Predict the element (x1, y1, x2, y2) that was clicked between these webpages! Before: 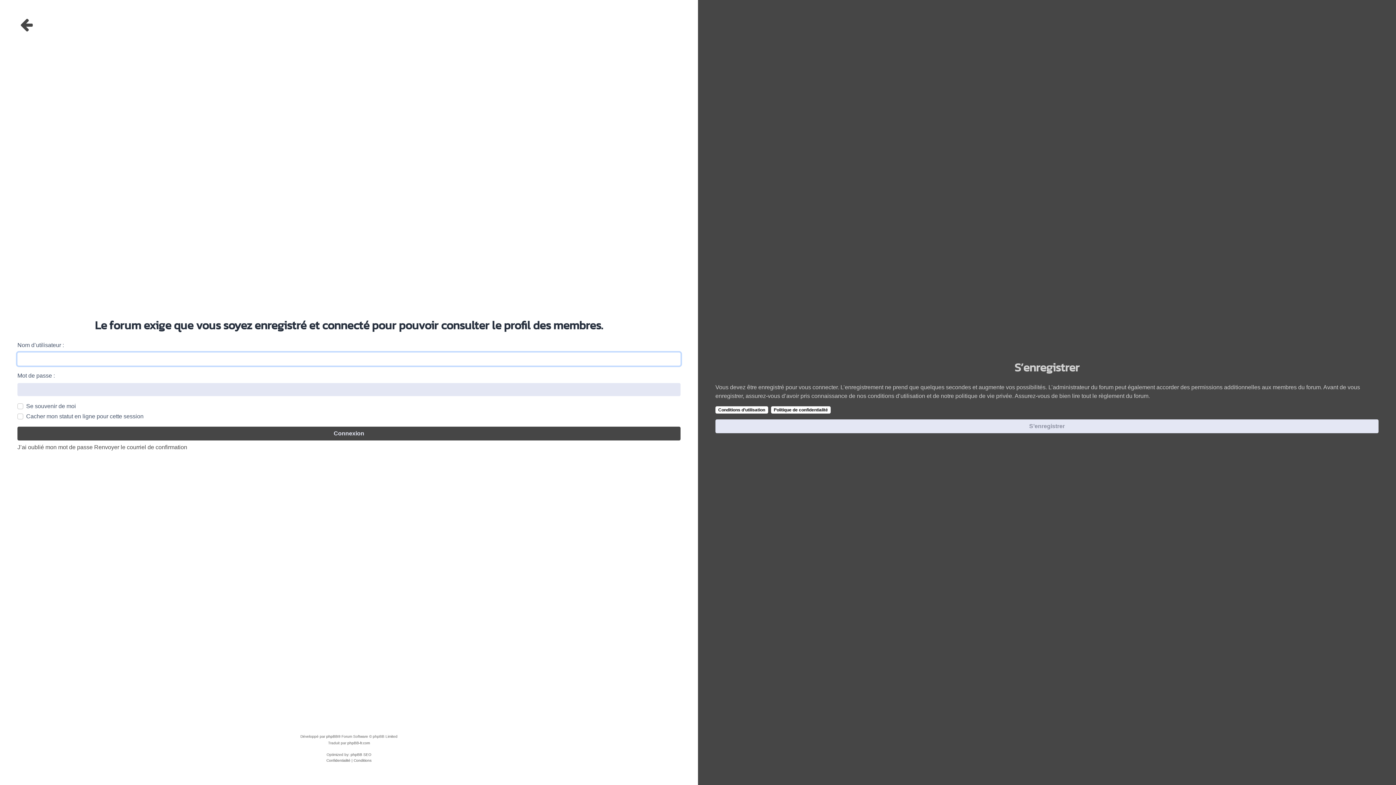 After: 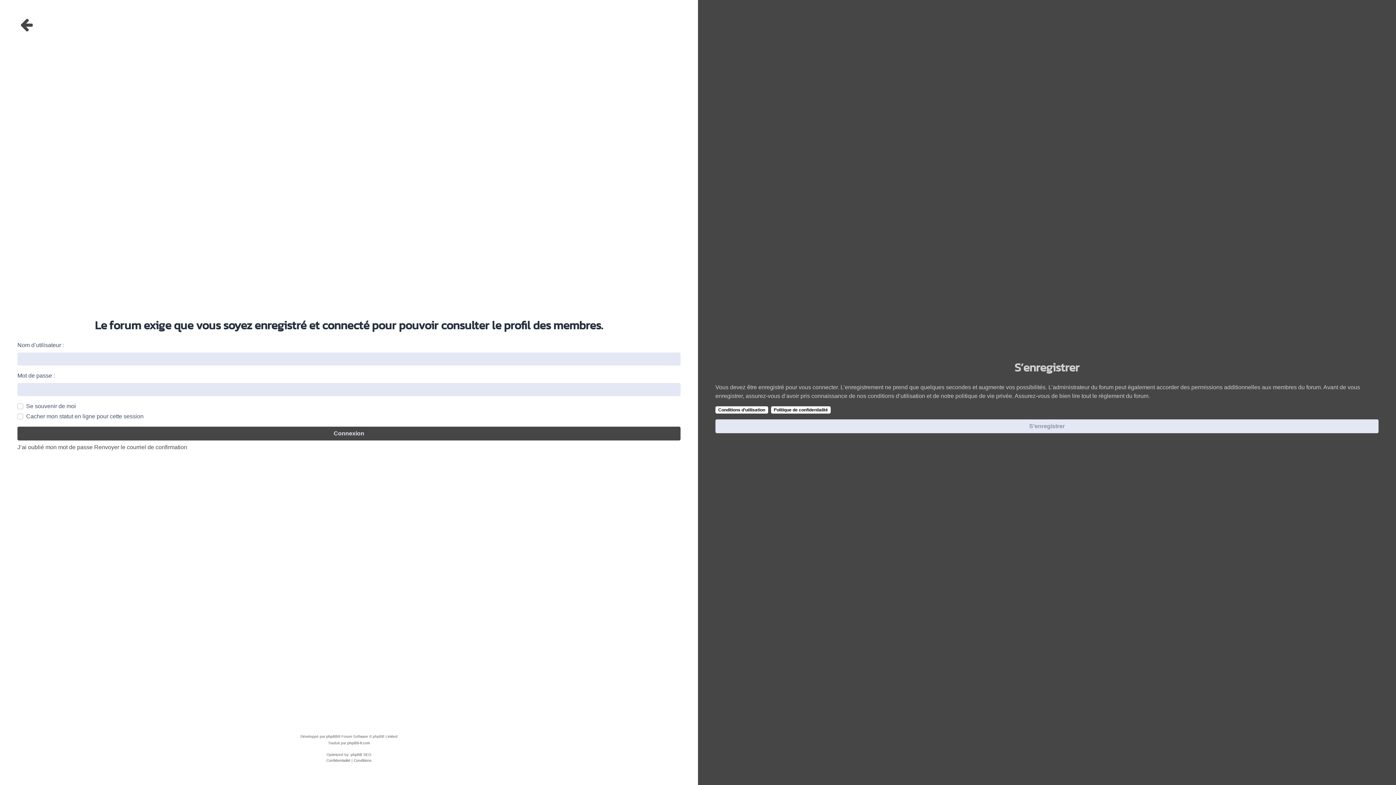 Action: label: phpBB SEO bbox: (350, 752, 371, 757)